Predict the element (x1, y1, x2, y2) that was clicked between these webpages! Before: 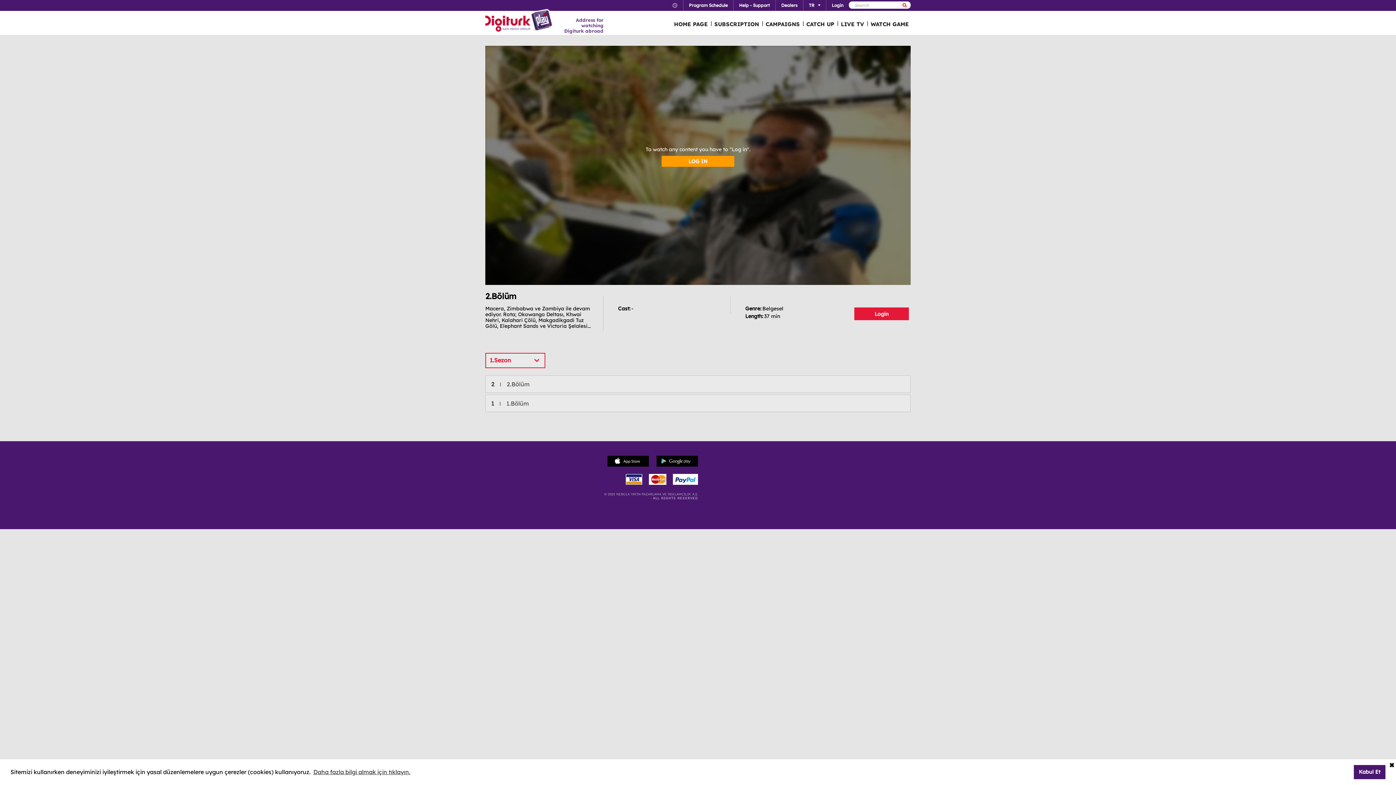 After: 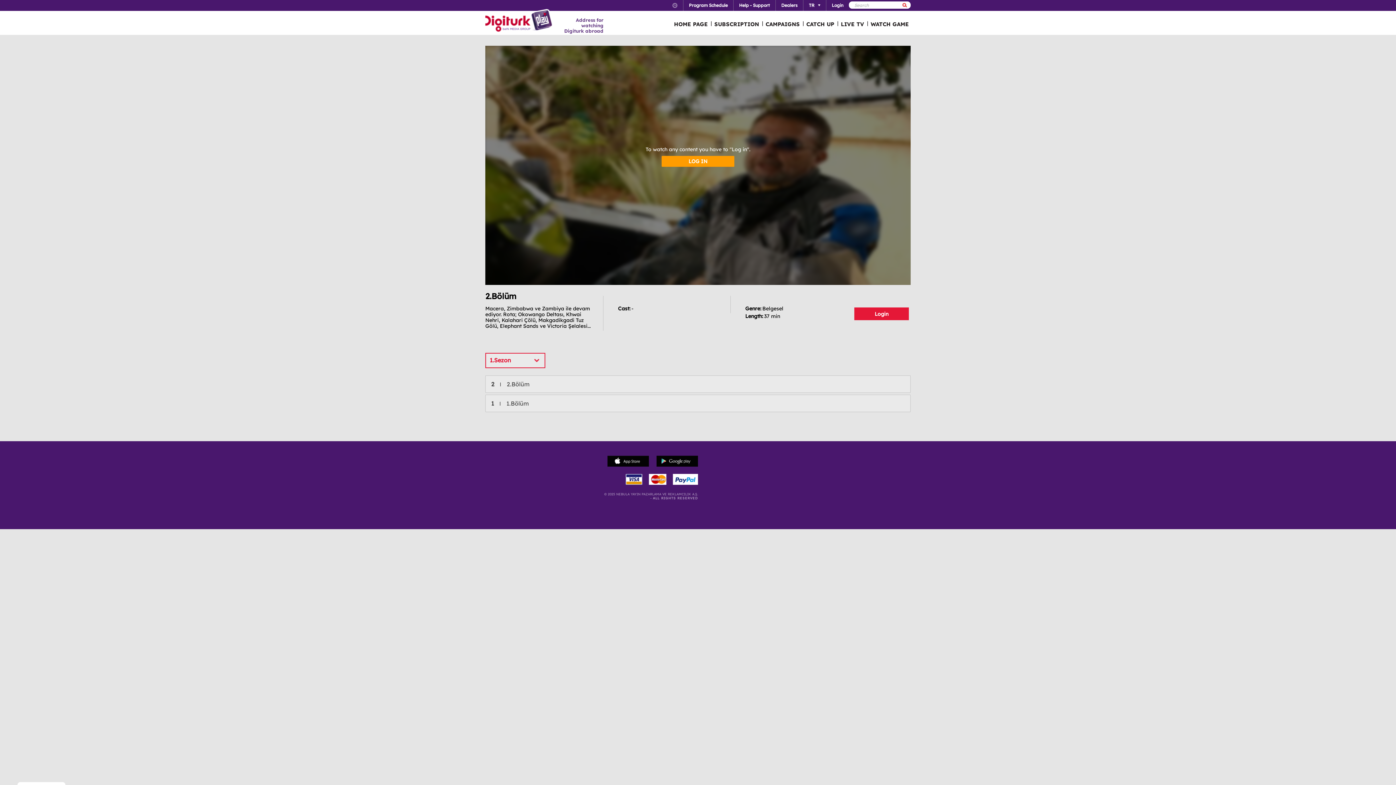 Action: bbox: (1341, 769, 1351, 775) label: deny cookies